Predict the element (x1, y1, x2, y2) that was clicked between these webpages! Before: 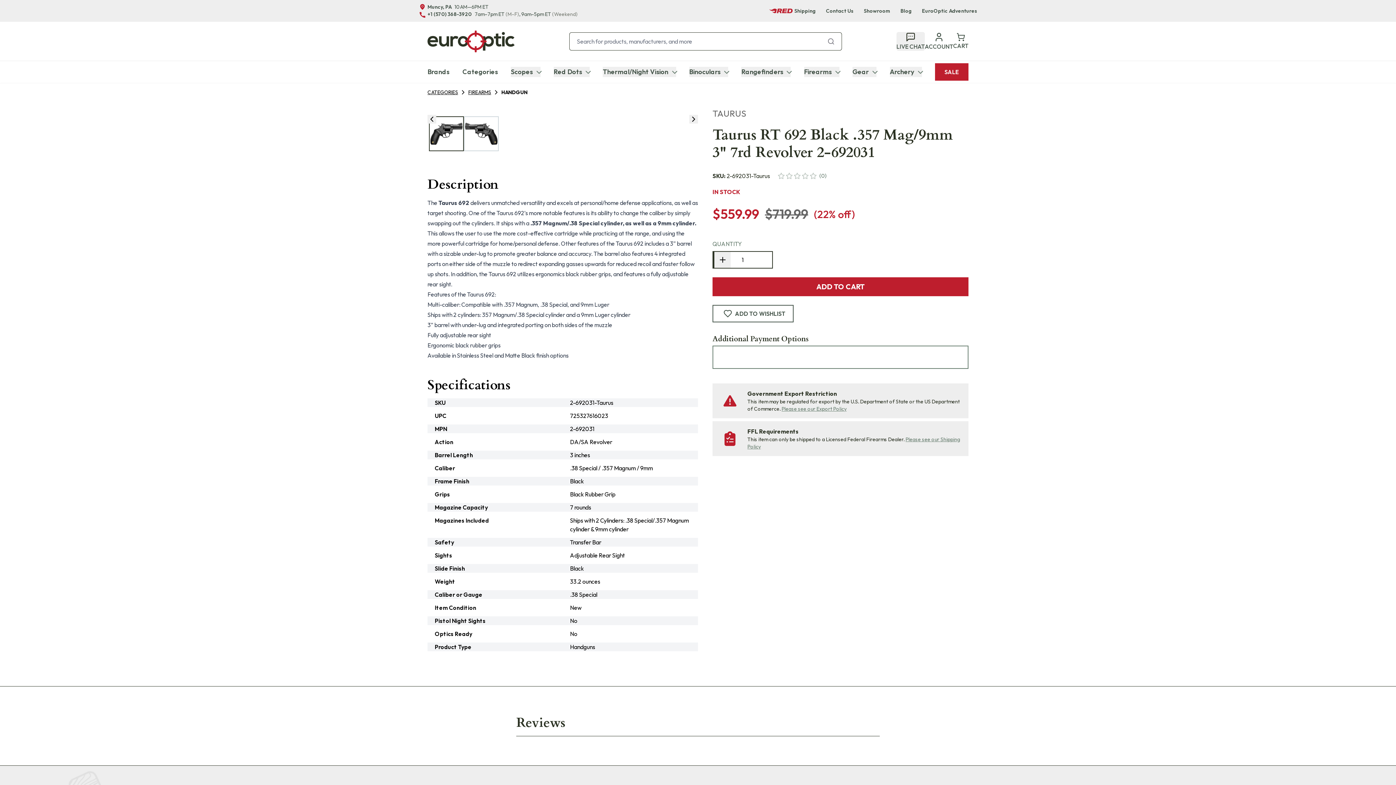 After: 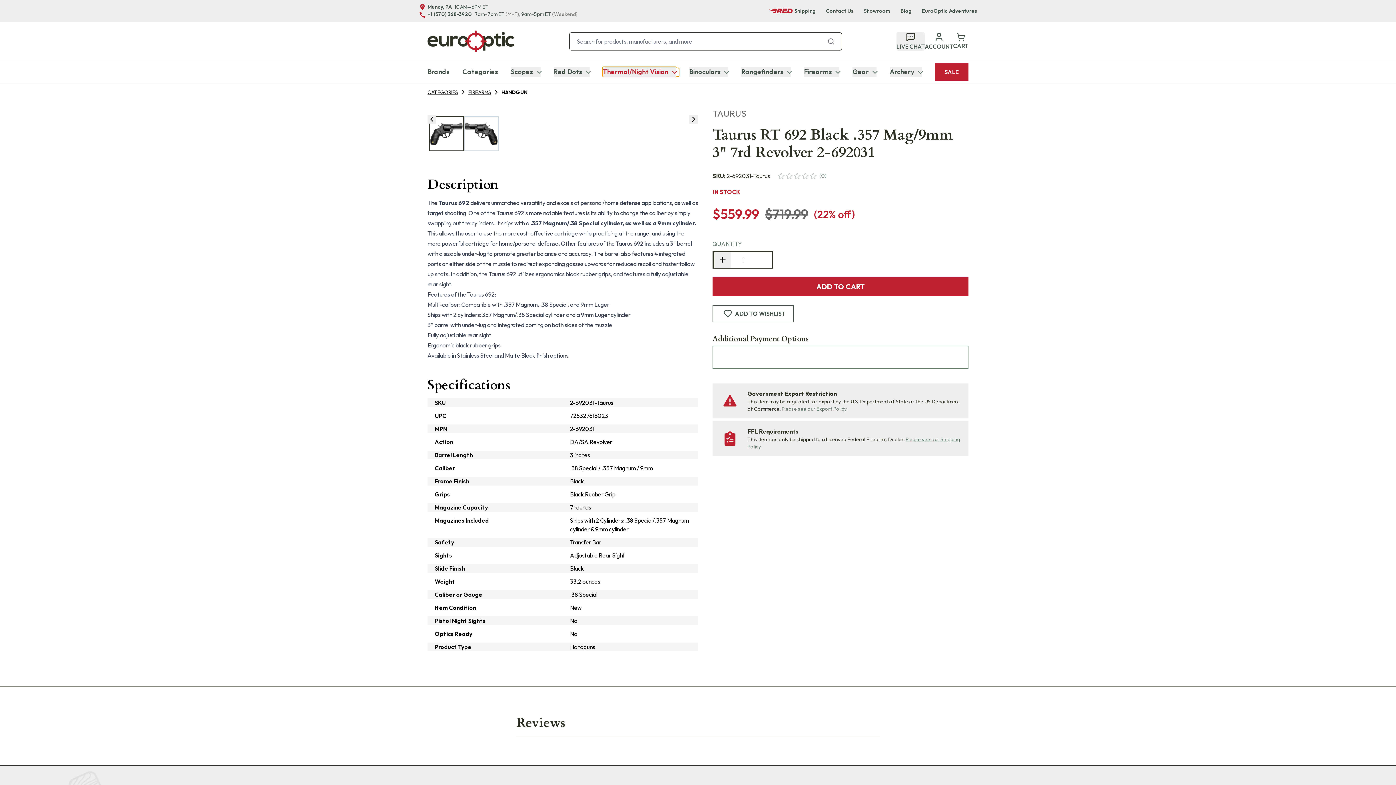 Action: label: Thermal/Night Vision bbox: (603, 66, 676, 77)